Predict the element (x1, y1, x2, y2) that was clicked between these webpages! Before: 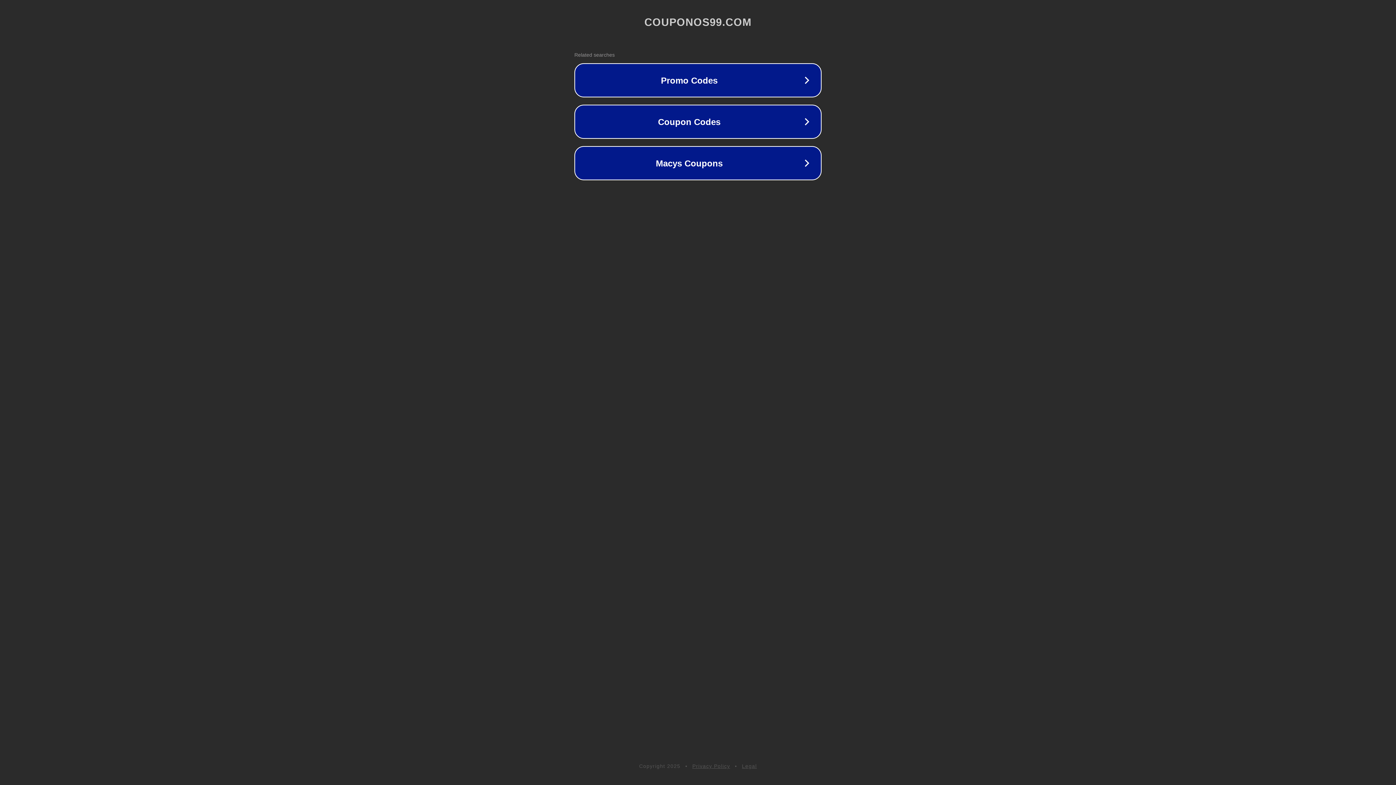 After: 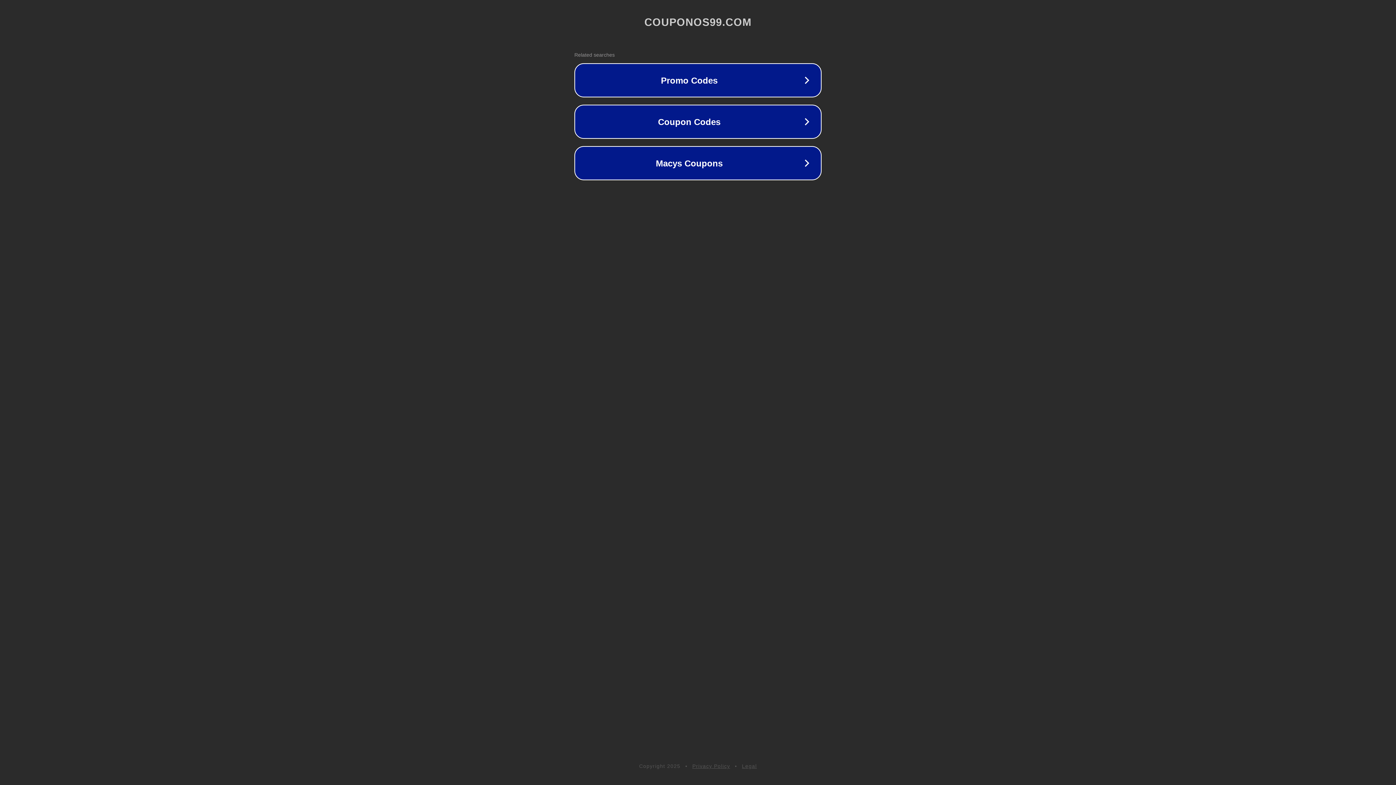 Action: label: Privacy Policy bbox: (692, 763, 730, 769)